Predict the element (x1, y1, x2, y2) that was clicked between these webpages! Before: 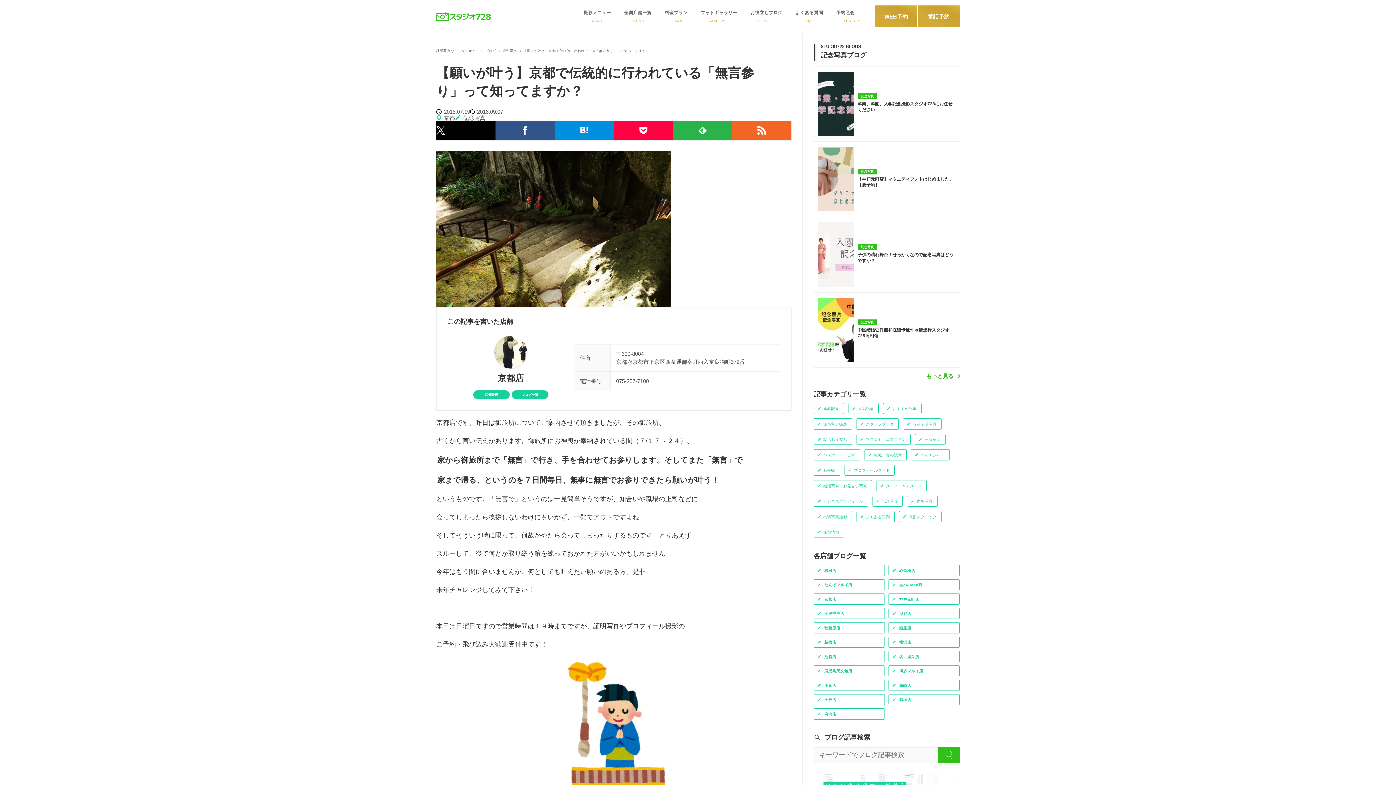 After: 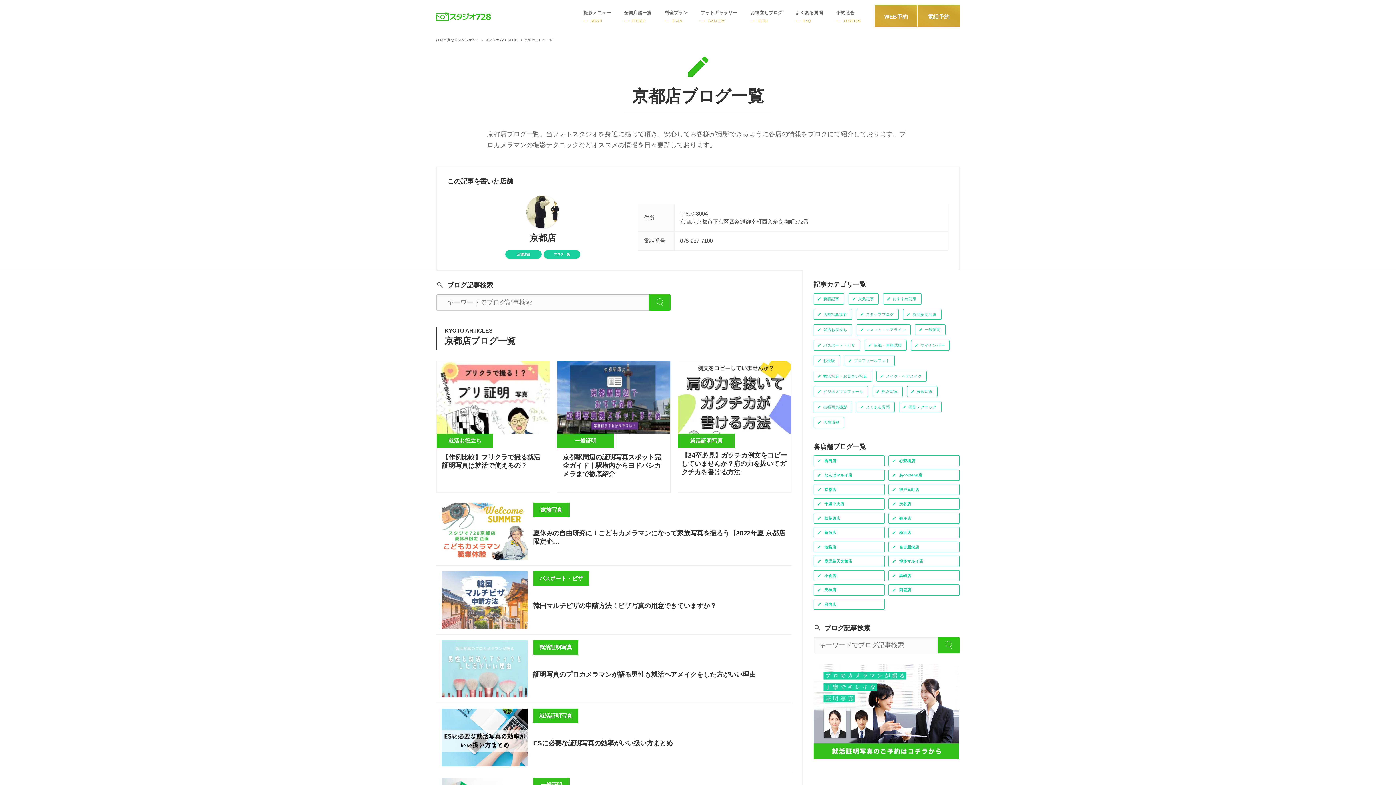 Action: label: 京都店 bbox: (813, 593, 885, 605)